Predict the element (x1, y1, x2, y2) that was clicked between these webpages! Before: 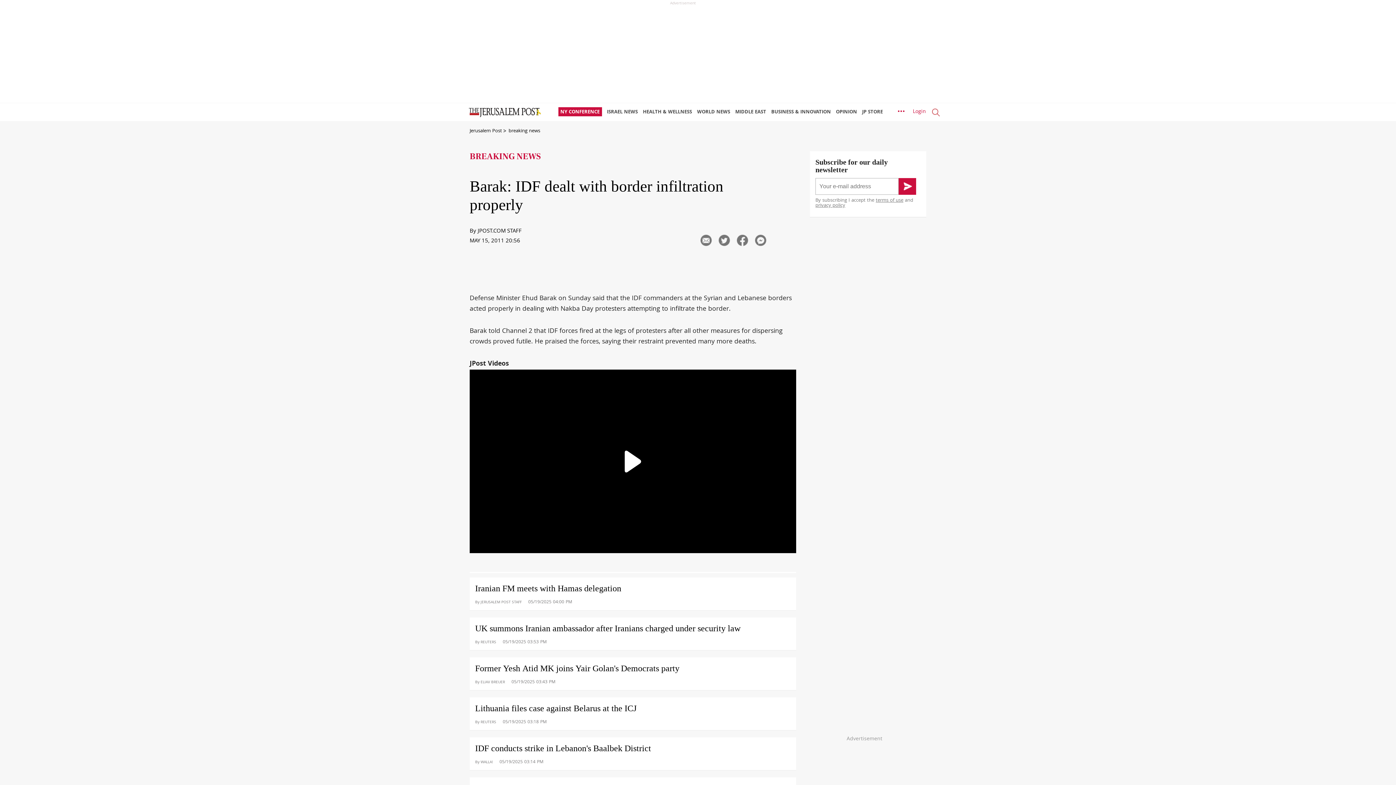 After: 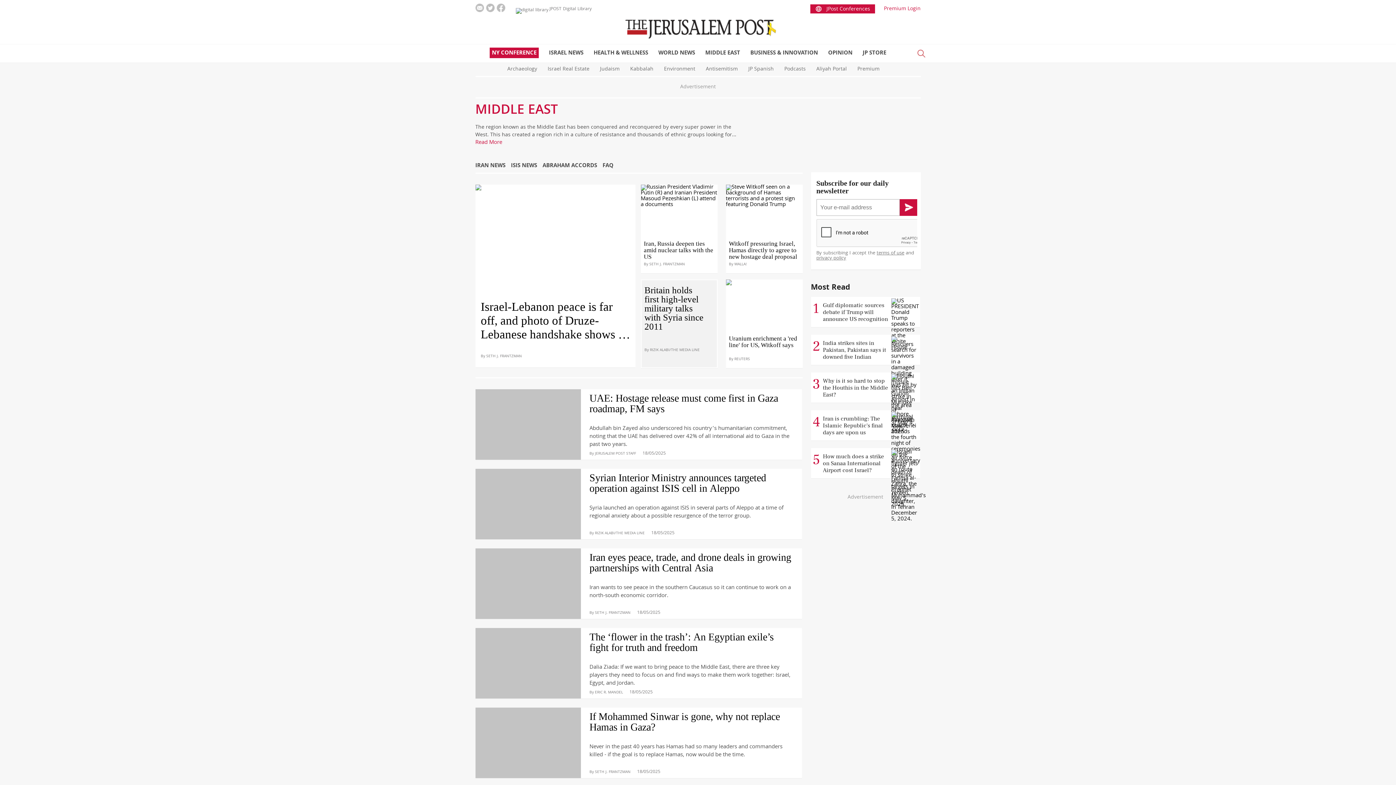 Action: bbox: (735, 103, 770, 121) label: MIDDLE EAST